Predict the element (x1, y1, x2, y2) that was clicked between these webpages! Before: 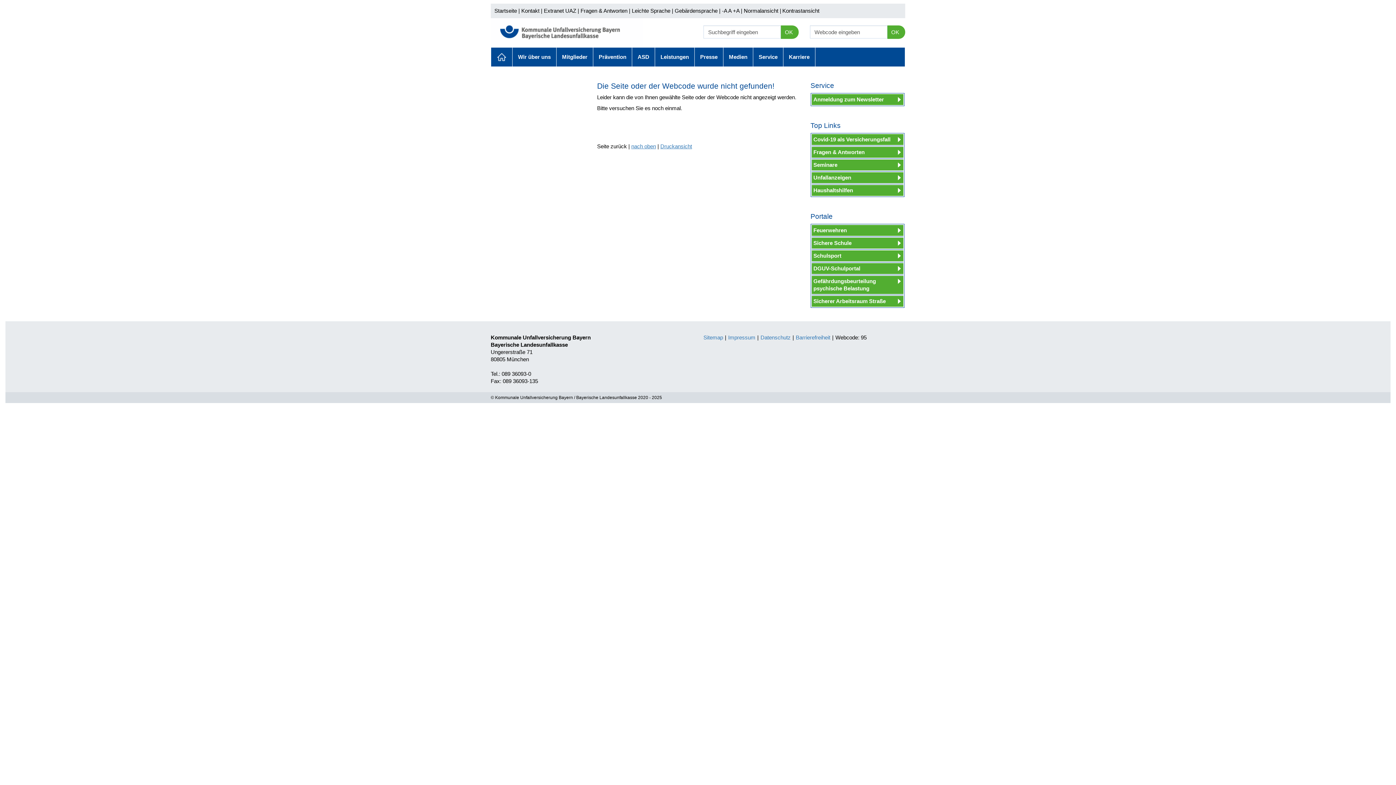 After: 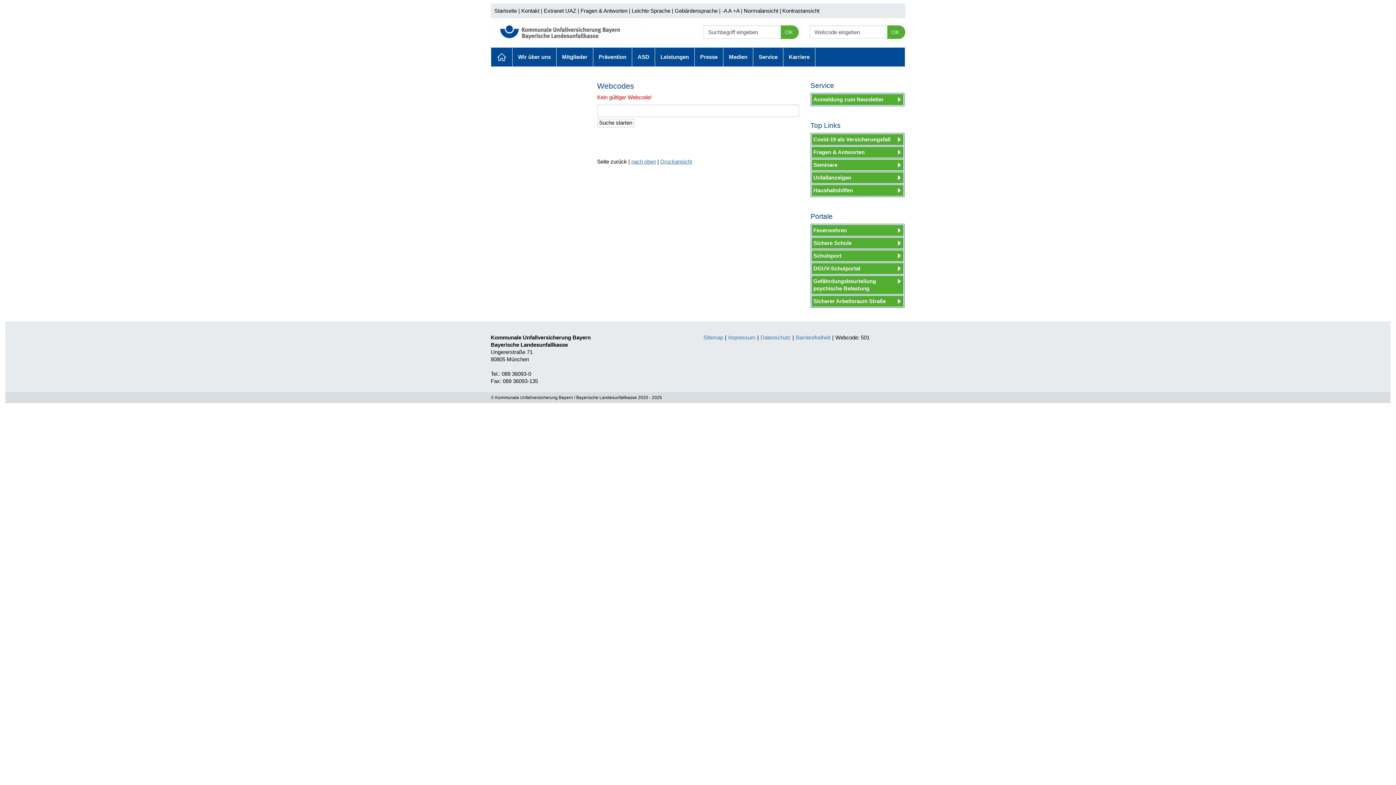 Action: bbox: (887, 25, 905, 38) label: OK